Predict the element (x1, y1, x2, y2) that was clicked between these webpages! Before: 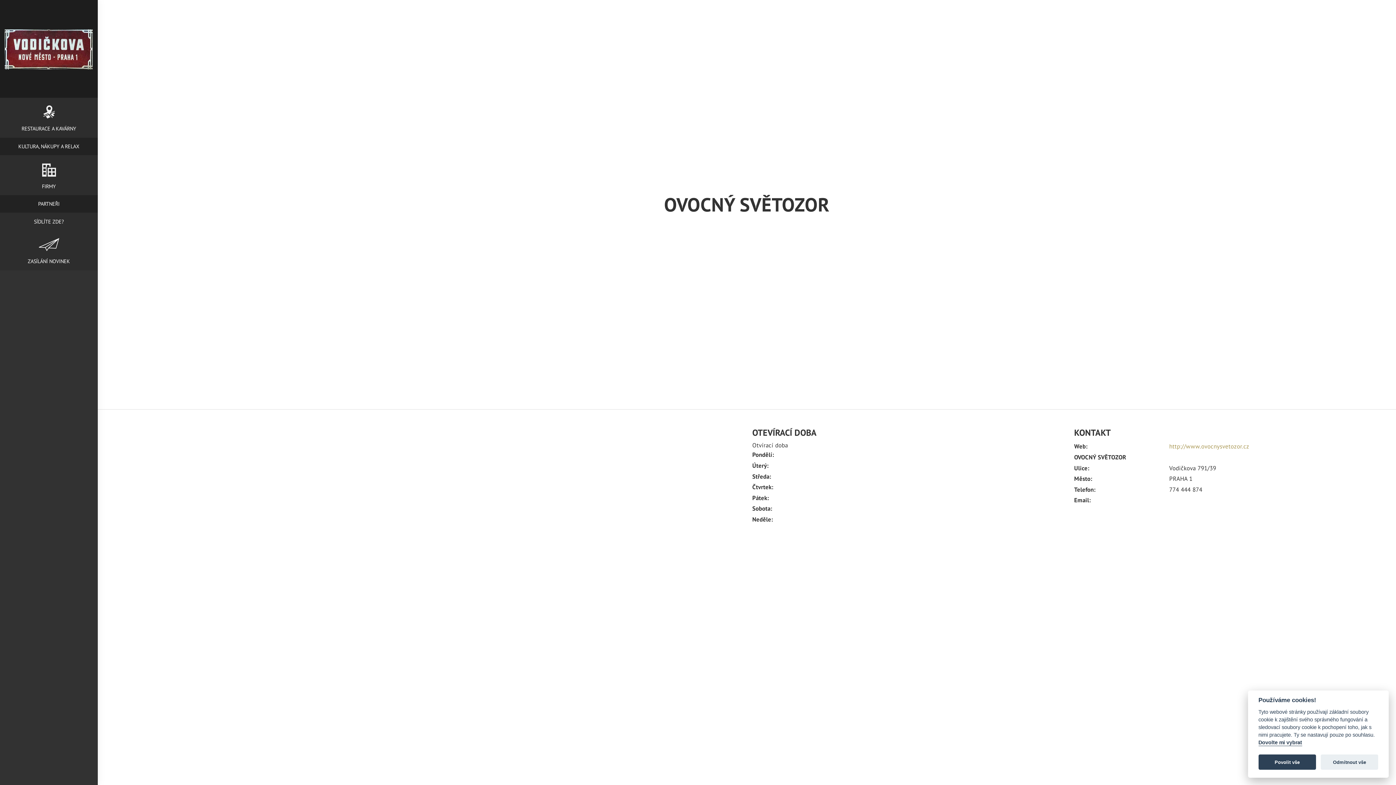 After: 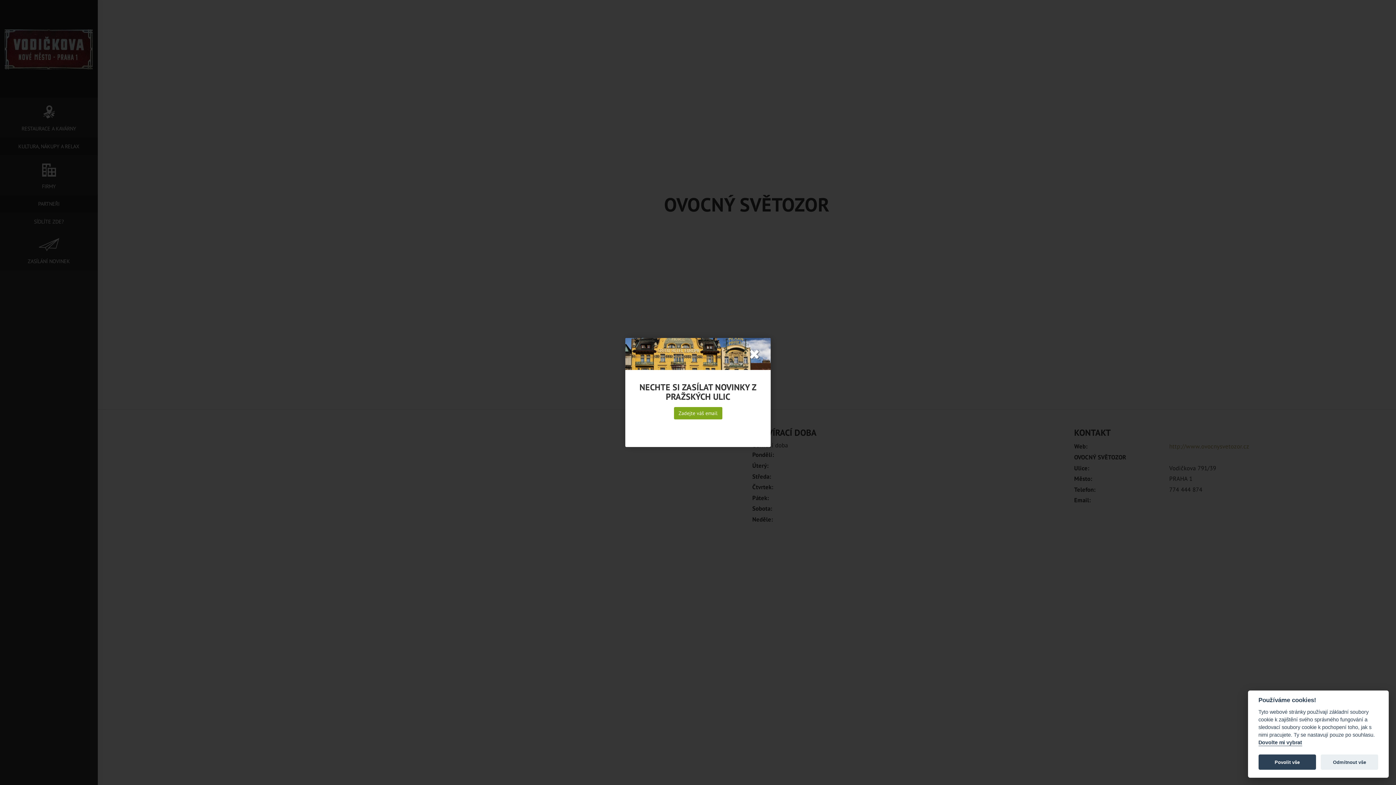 Action: label: ZASÍLÁNÍ NOVINEK bbox: (0, 230, 97, 270)